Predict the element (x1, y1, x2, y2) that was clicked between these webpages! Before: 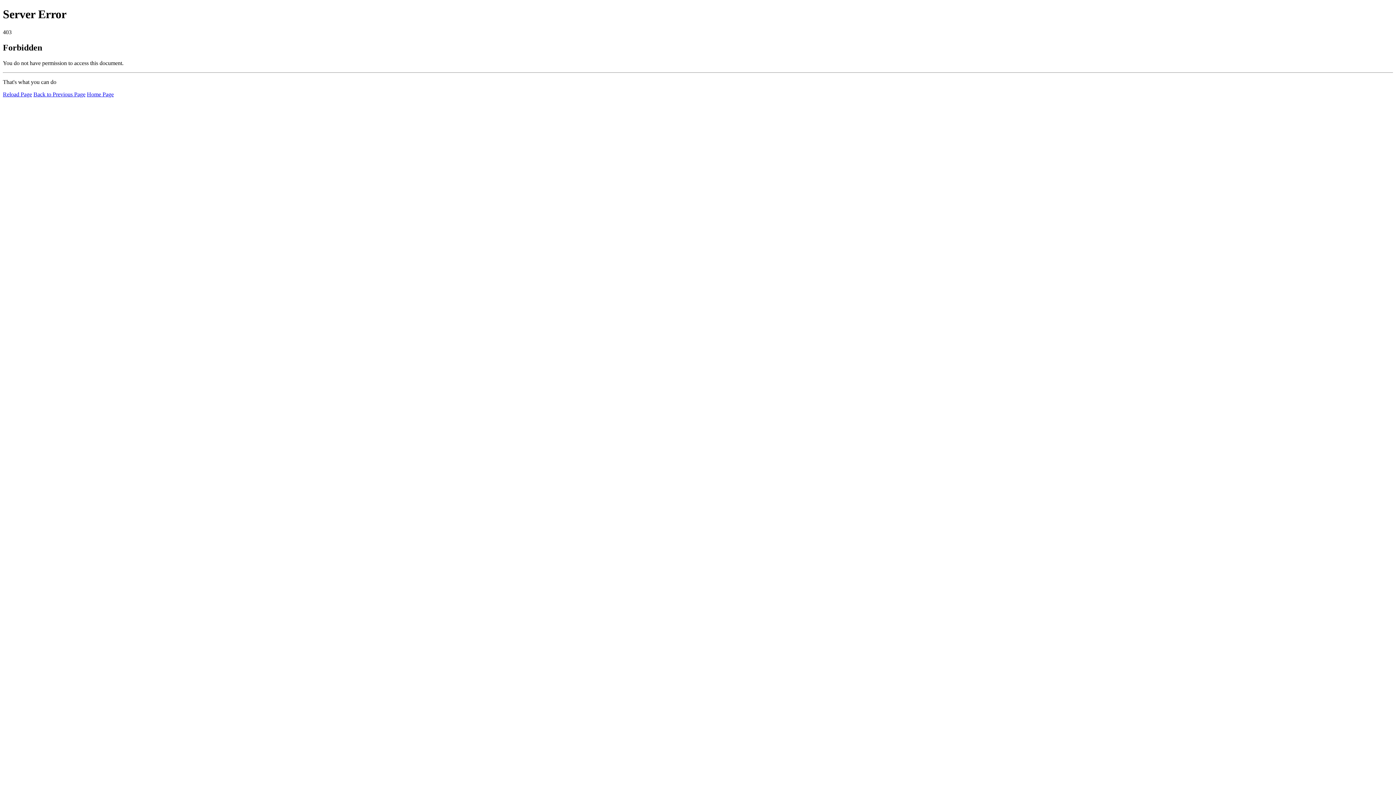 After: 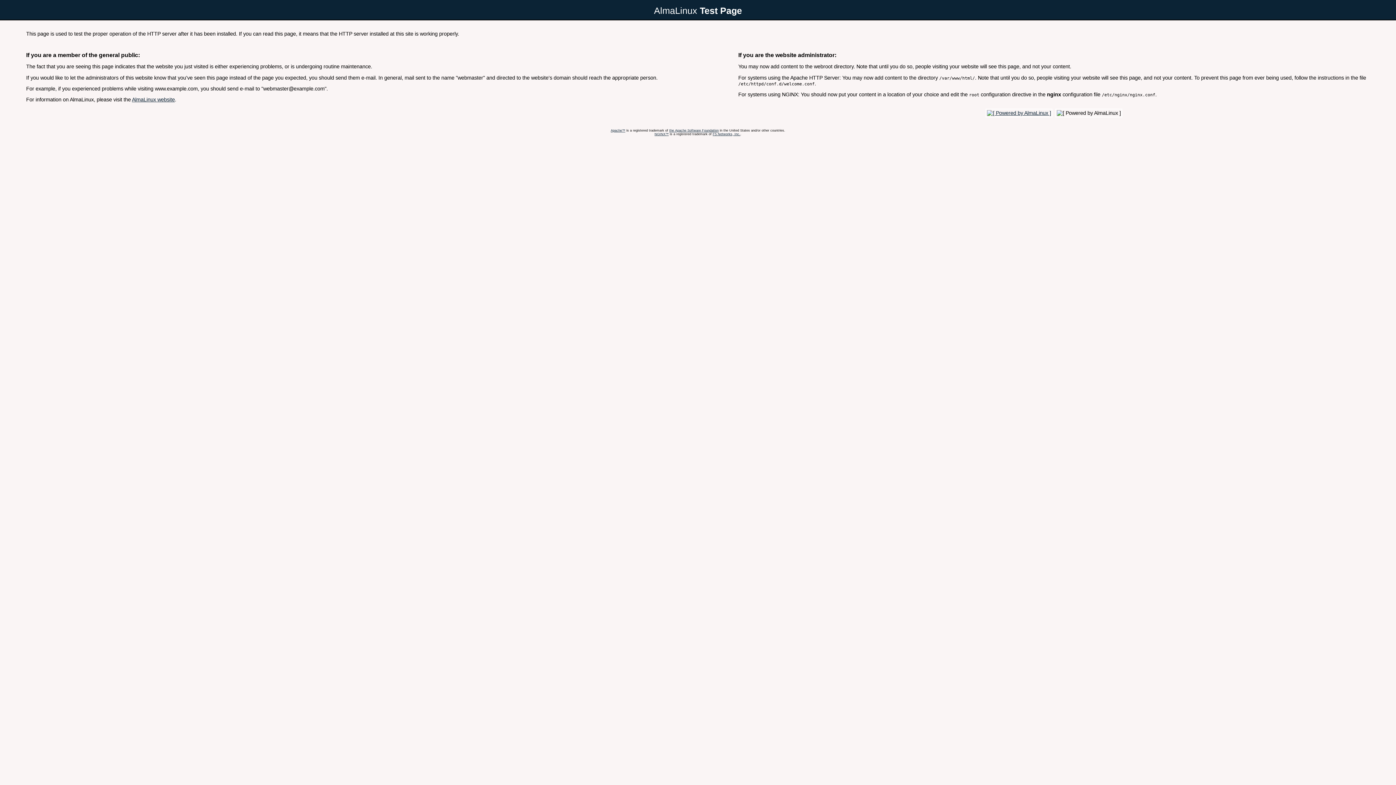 Action: bbox: (86, 91, 113, 97) label: Home Page